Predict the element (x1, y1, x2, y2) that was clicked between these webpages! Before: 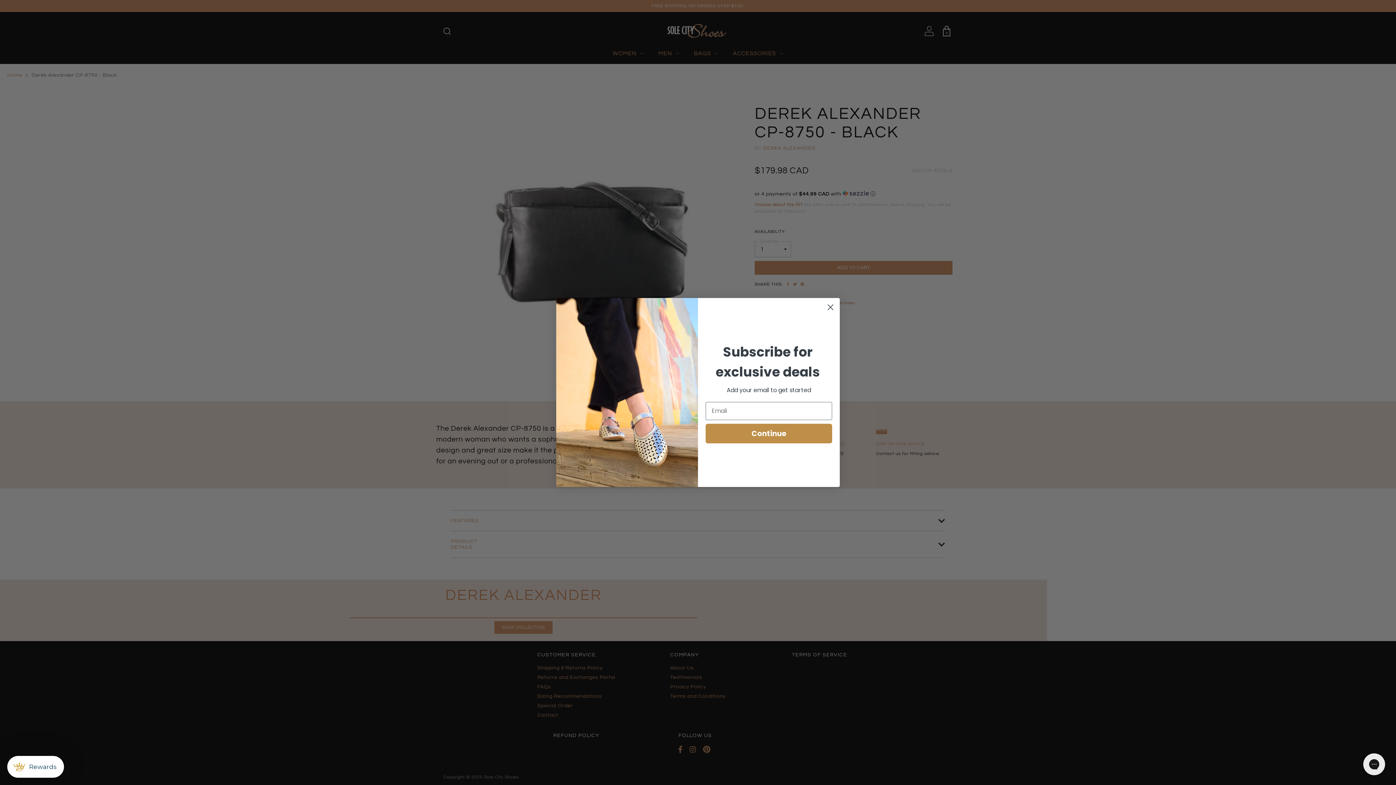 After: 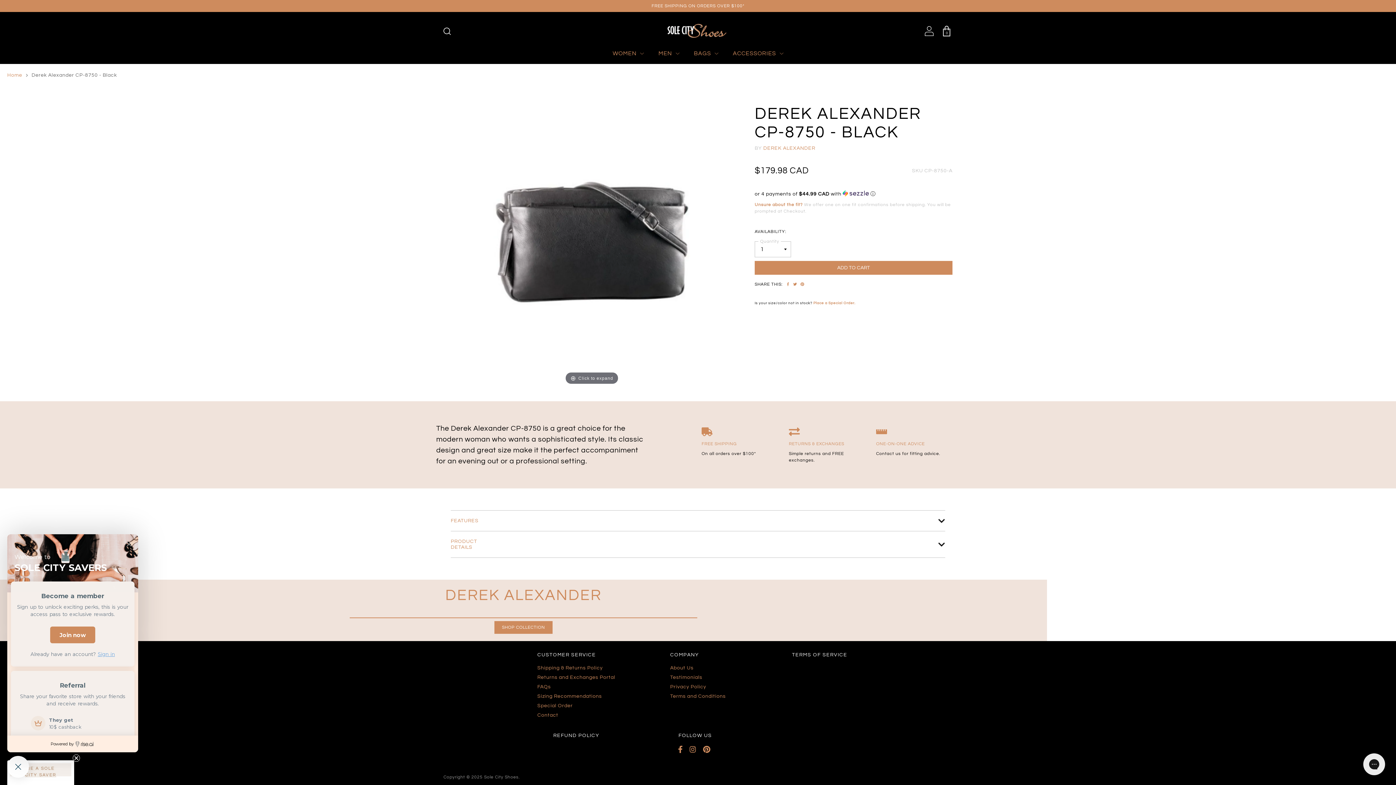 Action: label: Rewards bbox: (7, 756, 64, 778)